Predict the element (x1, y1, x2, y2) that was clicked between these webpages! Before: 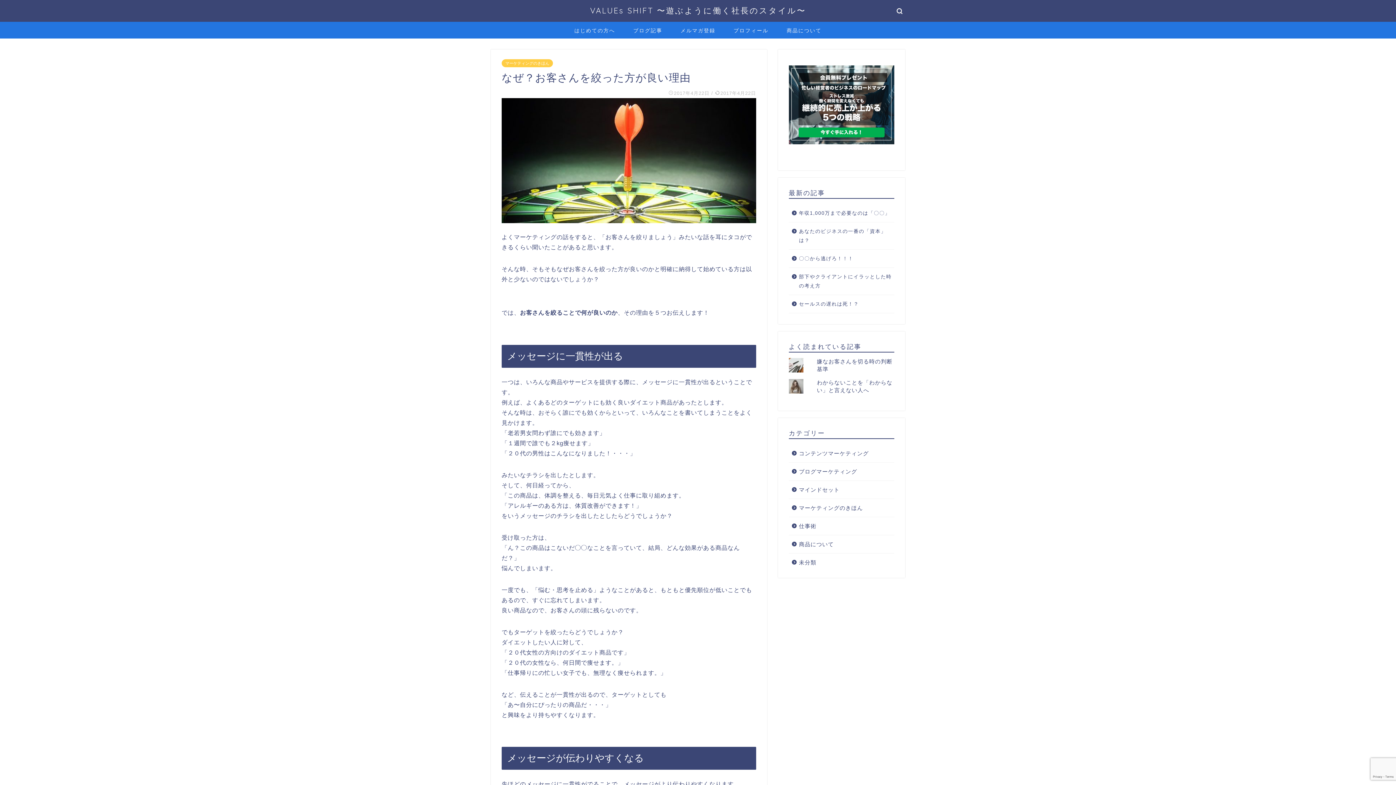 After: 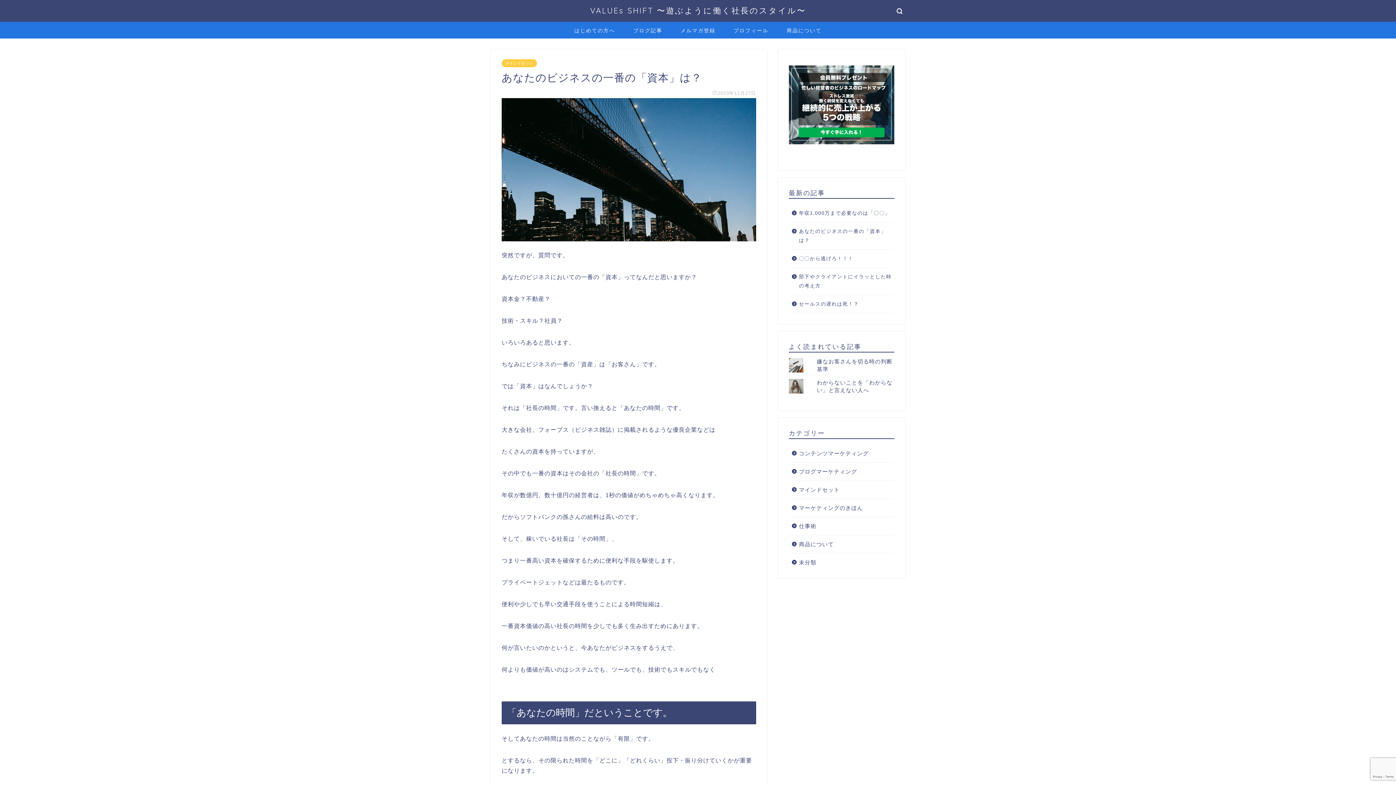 Action: bbox: (789, 222, 893, 249) label: あなたのビジネスの一番の「資本」は？